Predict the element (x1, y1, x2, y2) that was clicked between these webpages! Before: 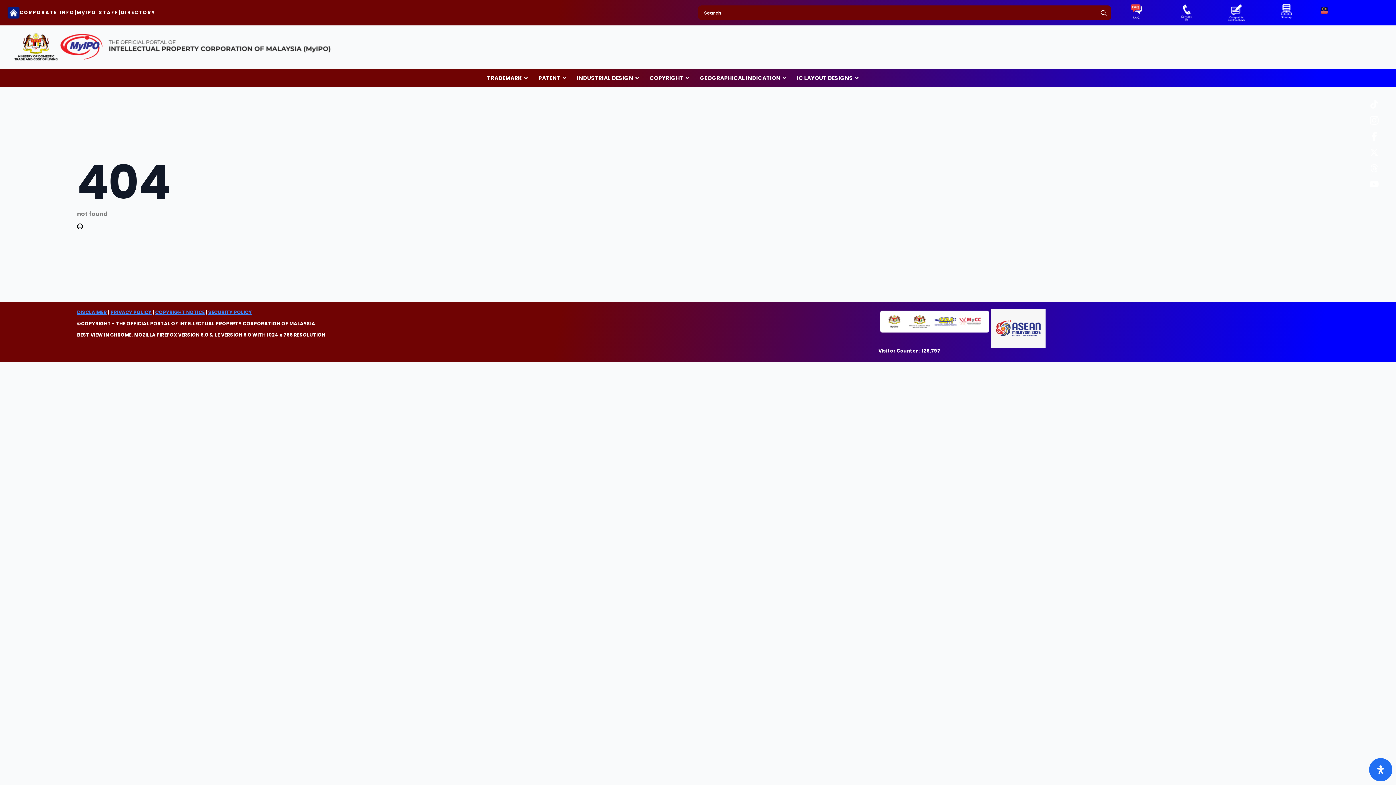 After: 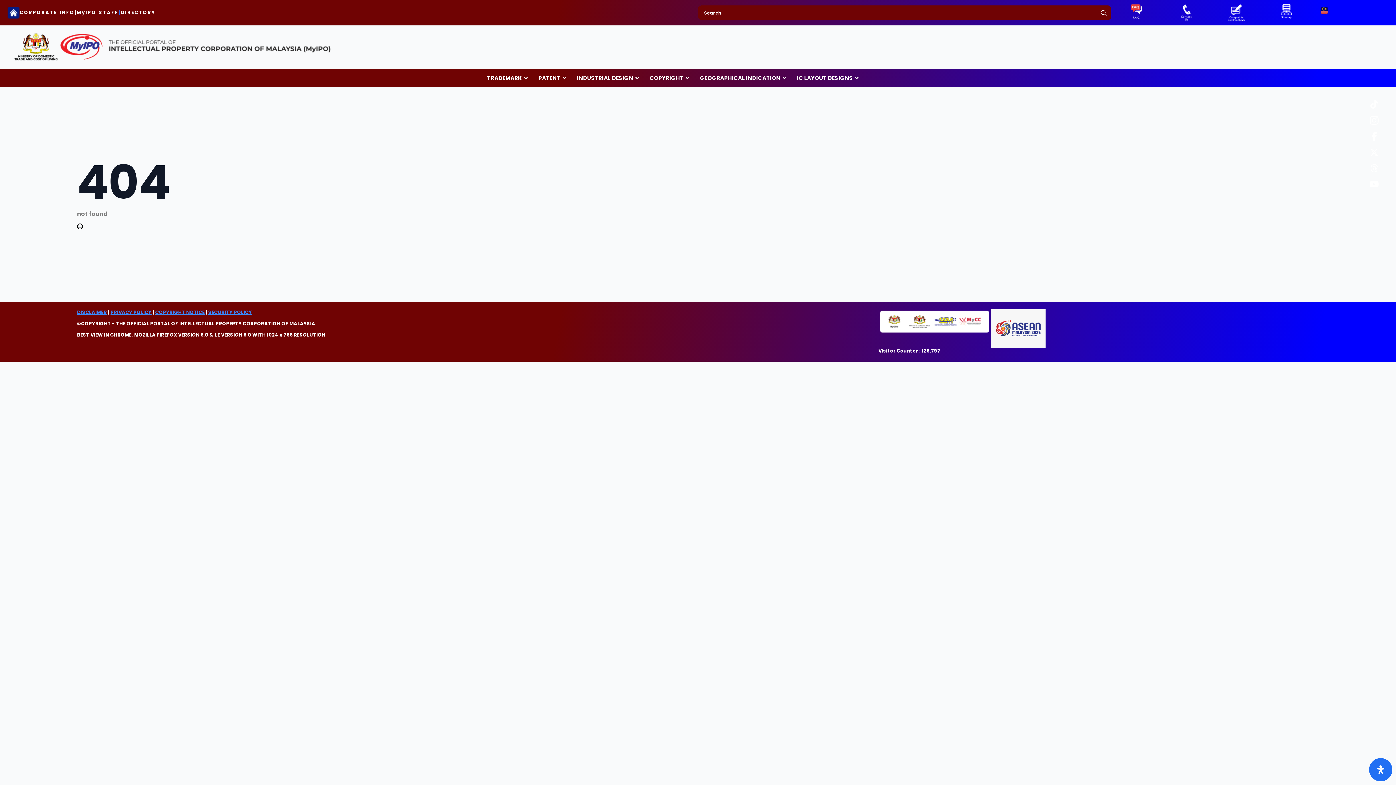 Action: bbox: (118, 9, 120, 16) label: |